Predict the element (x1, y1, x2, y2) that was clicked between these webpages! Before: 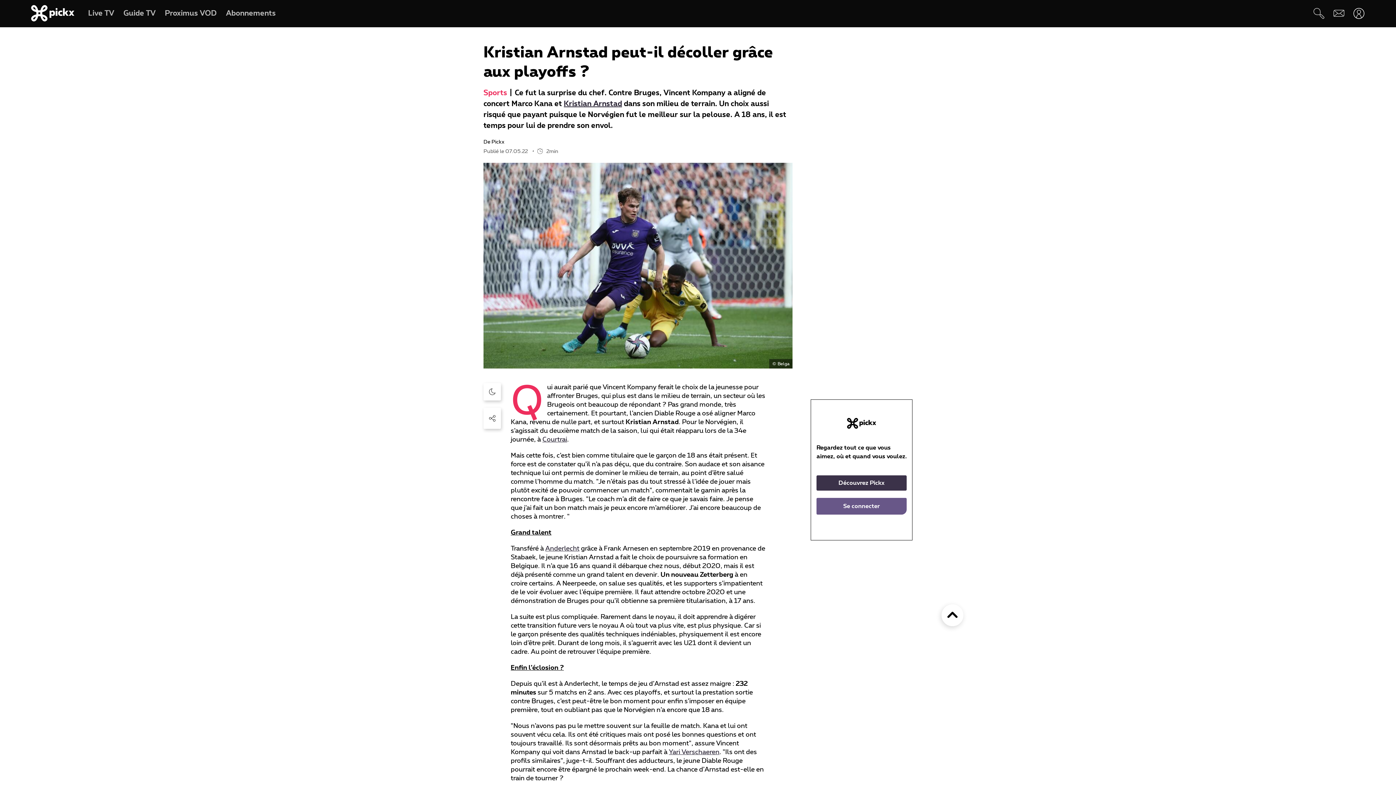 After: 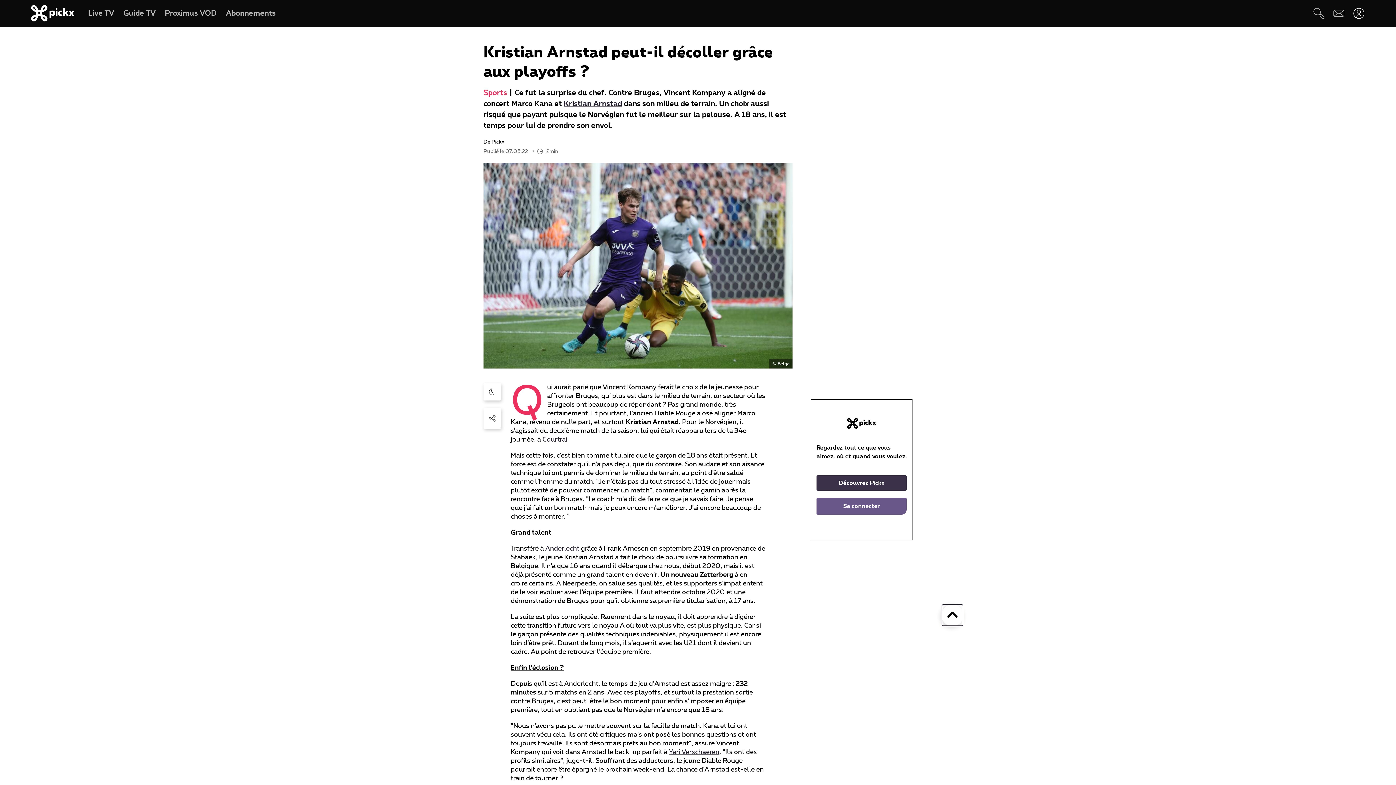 Action: bbox: (941, 604, 963, 626)